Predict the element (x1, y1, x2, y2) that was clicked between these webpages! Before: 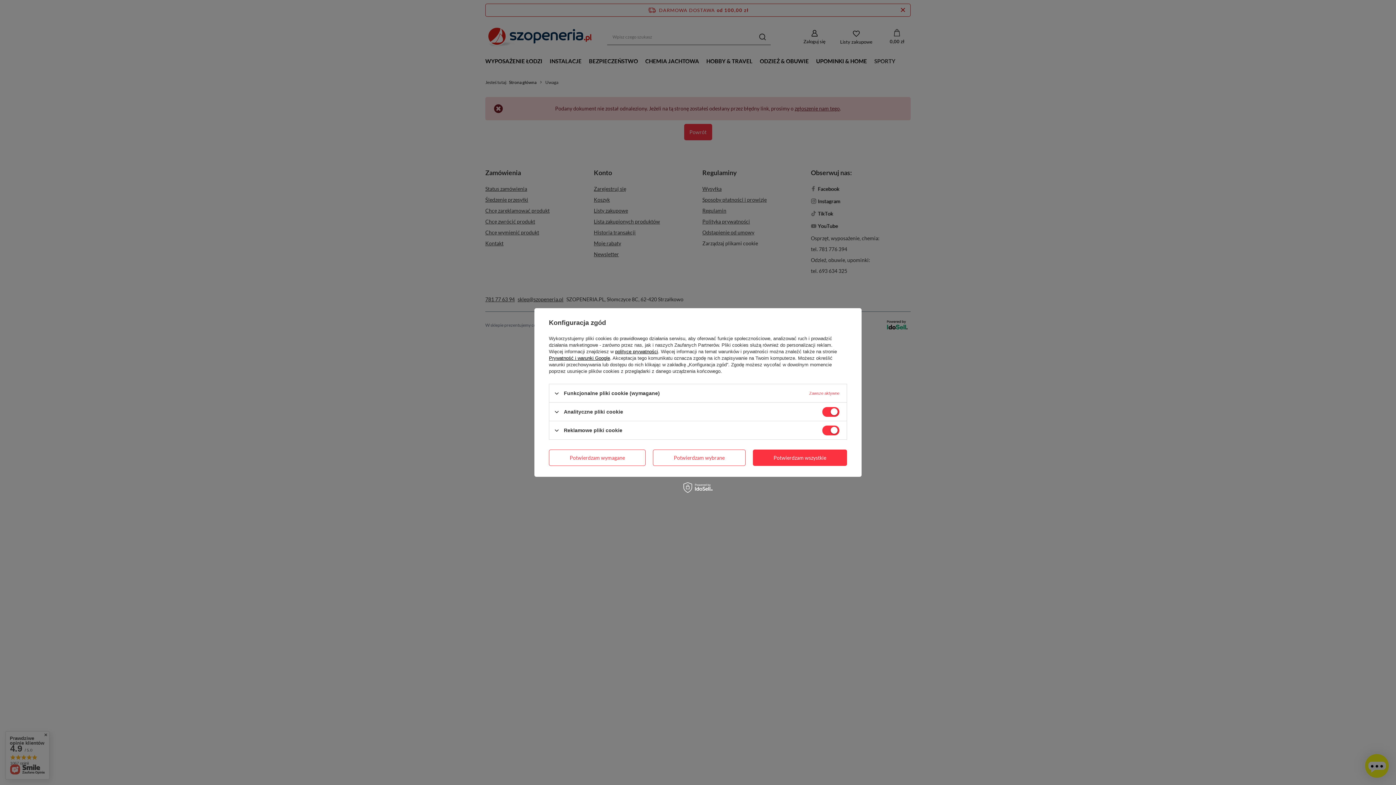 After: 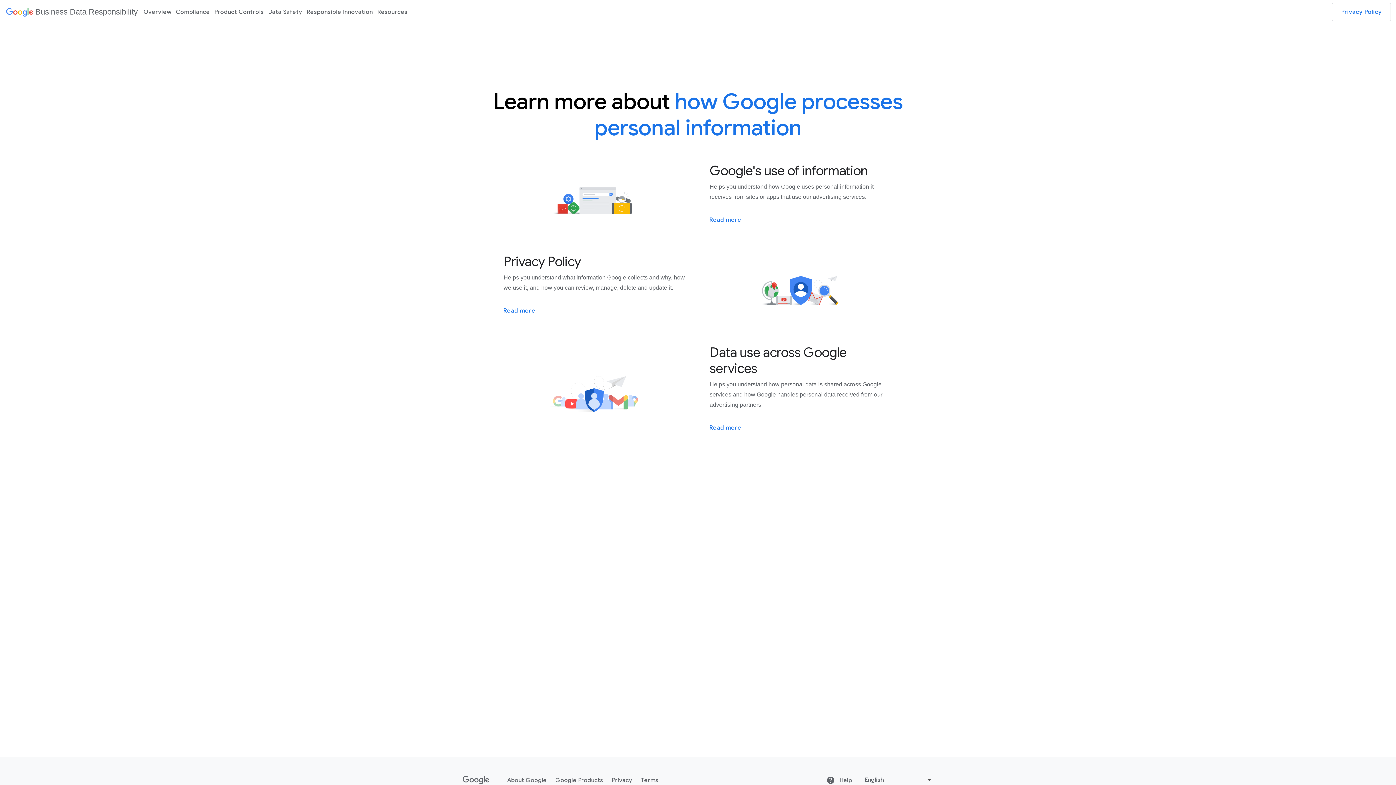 Action: bbox: (549, 355, 610, 361) label: Prywatność i warunki Google